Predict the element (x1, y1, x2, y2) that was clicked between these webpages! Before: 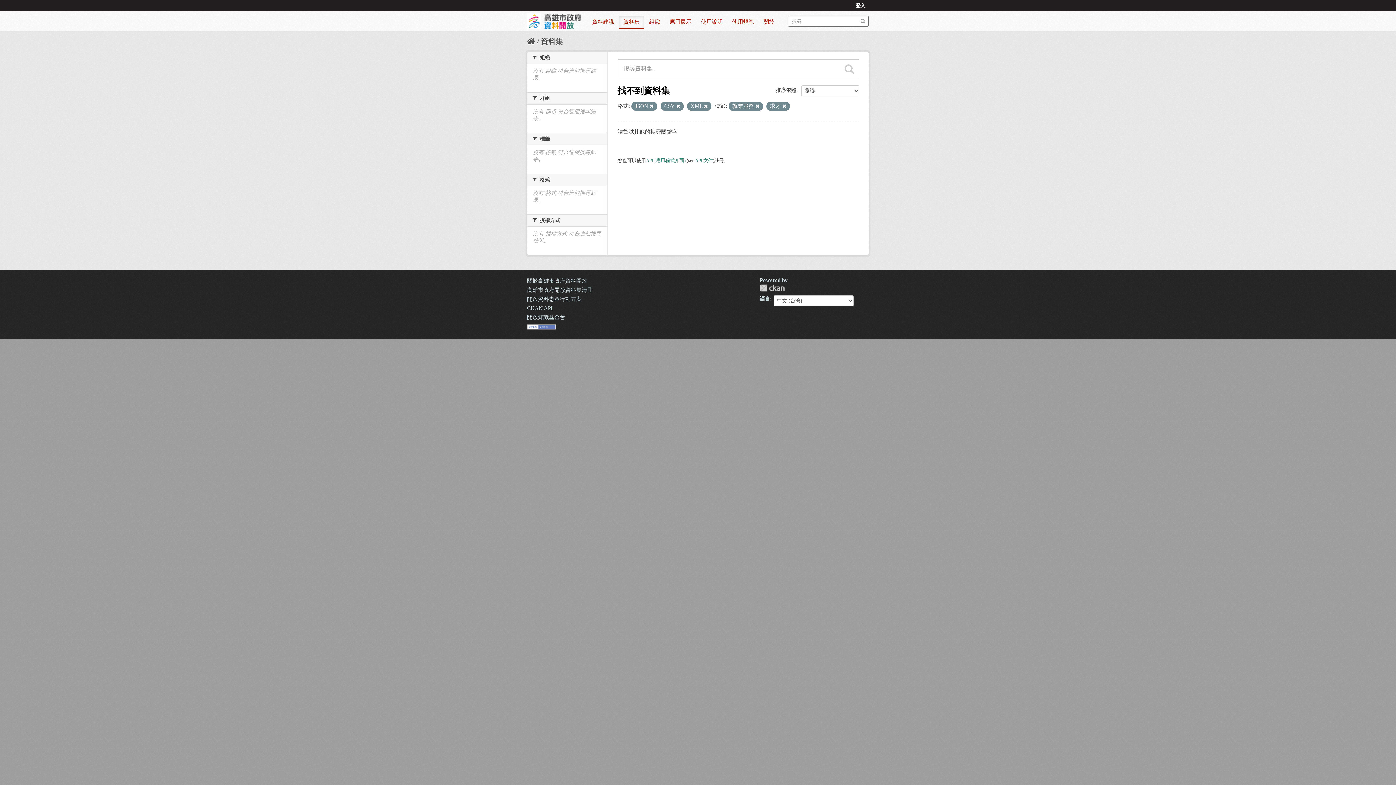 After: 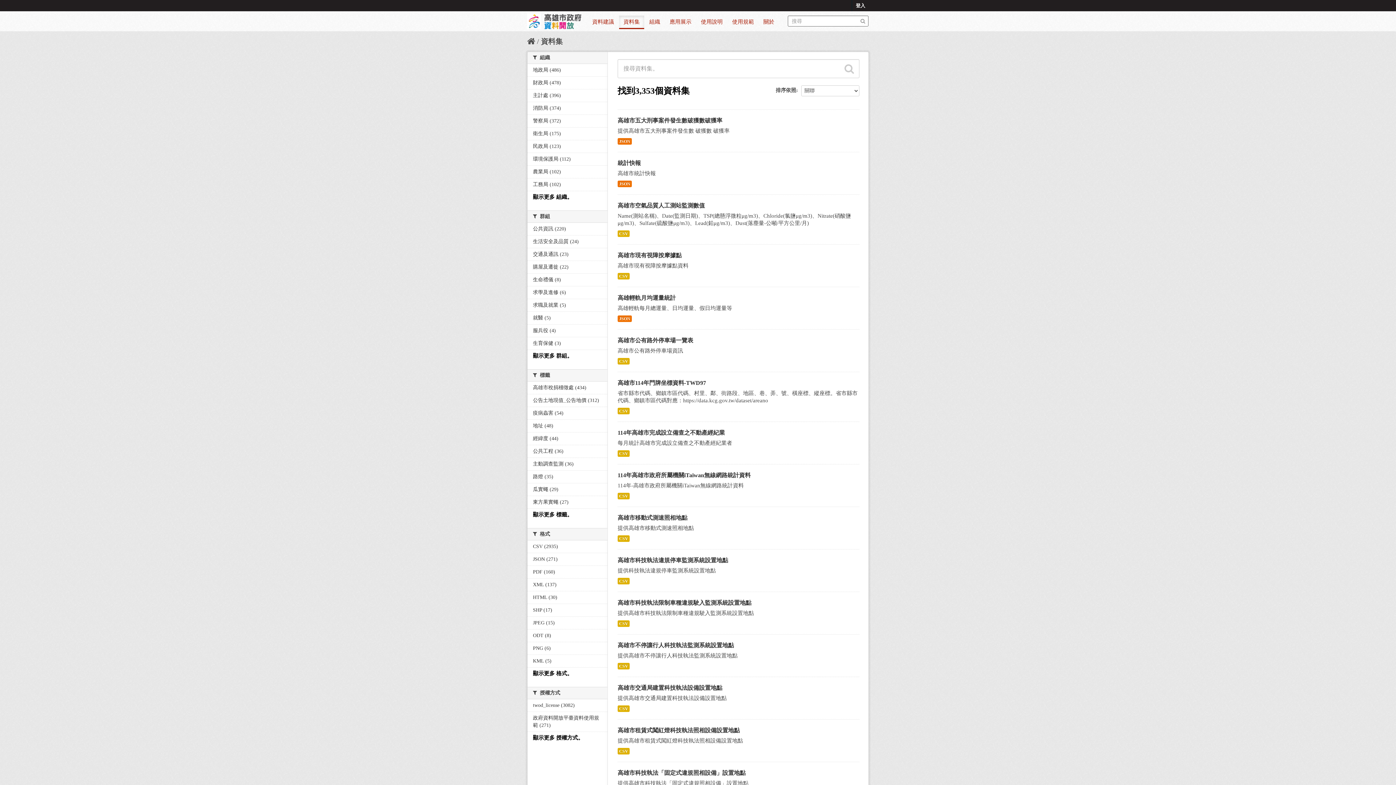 Action: bbox: (619, 15, 644, 29) label: 資料集